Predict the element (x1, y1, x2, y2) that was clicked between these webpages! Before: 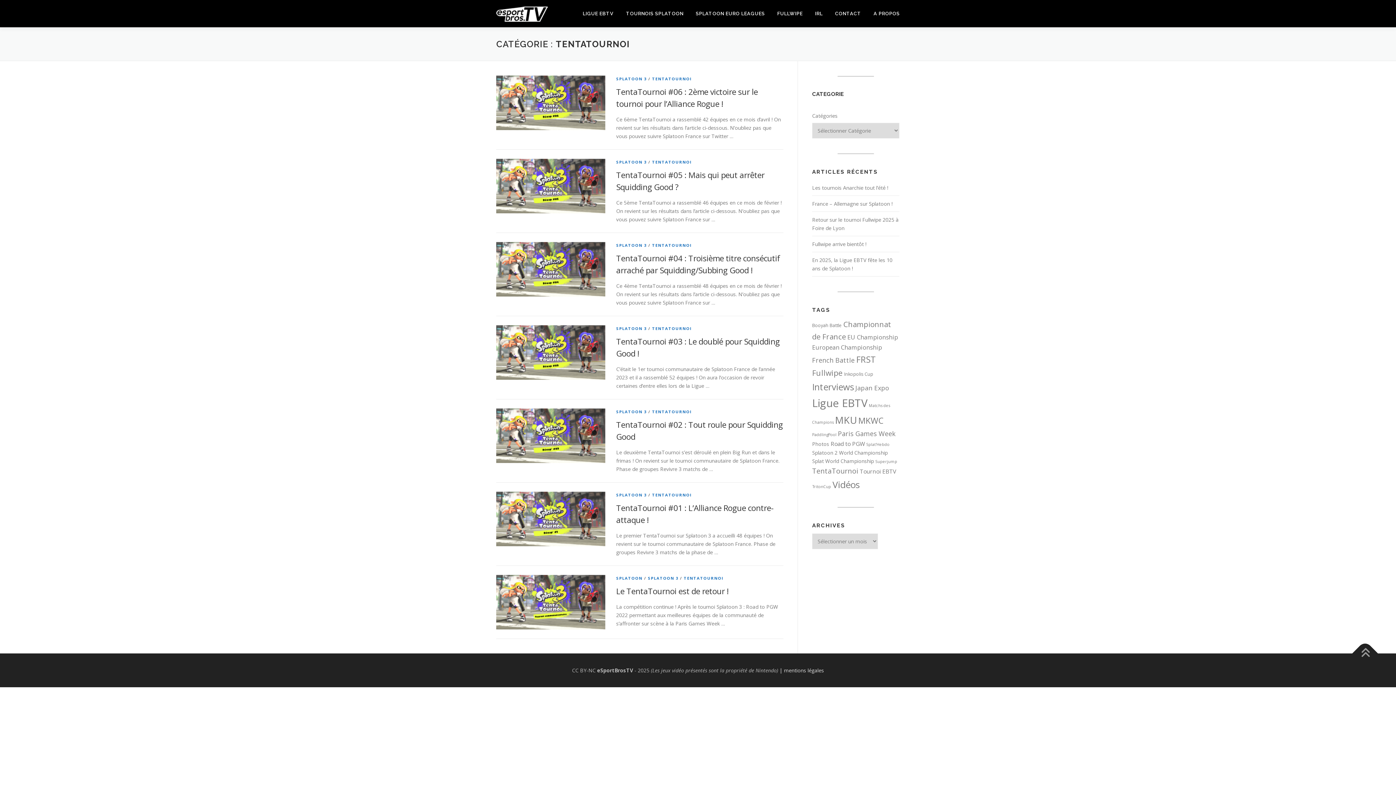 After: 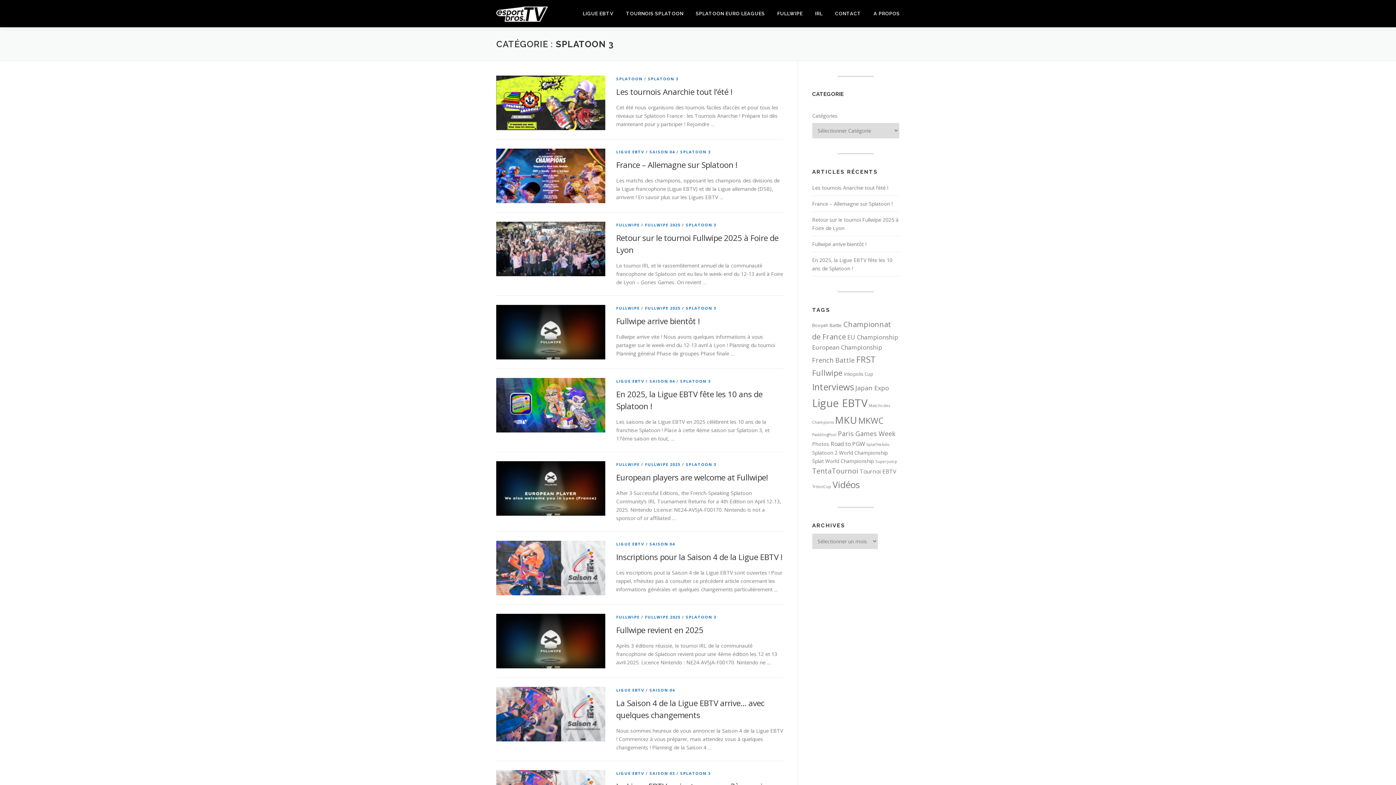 Action: label: SPLATOON 3 bbox: (616, 242, 646, 248)